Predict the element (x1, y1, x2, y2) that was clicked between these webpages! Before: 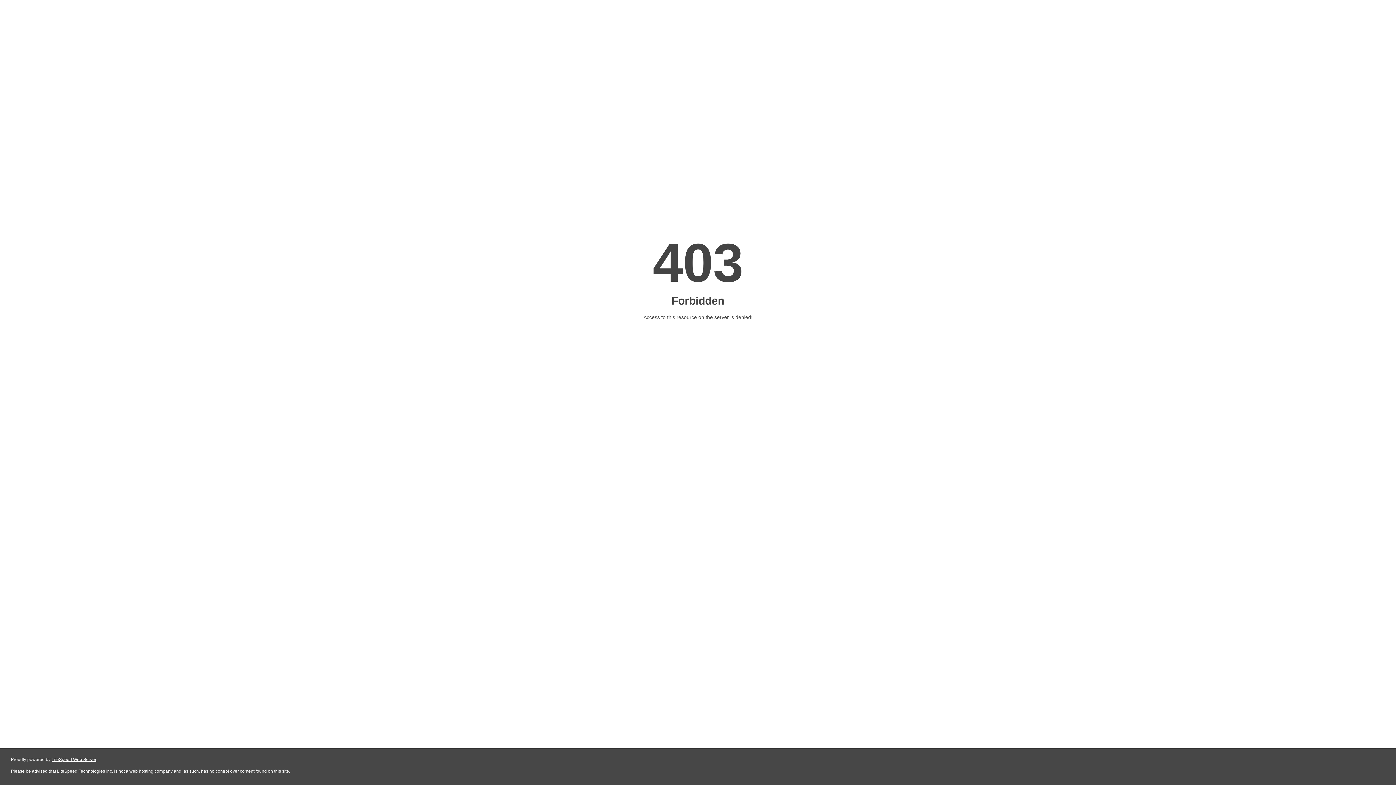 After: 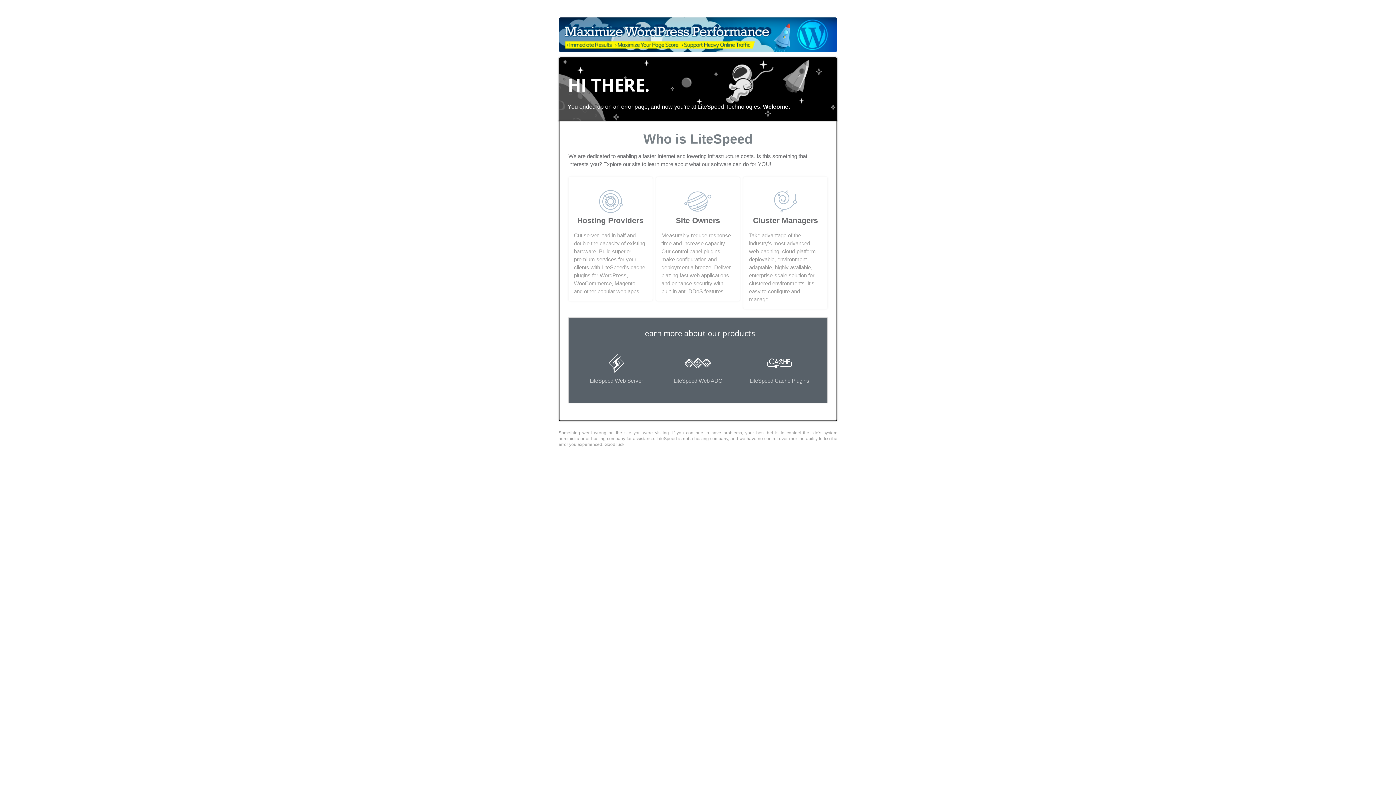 Action: bbox: (51, 757, 96, 762) label: LiteSpeed Web Server